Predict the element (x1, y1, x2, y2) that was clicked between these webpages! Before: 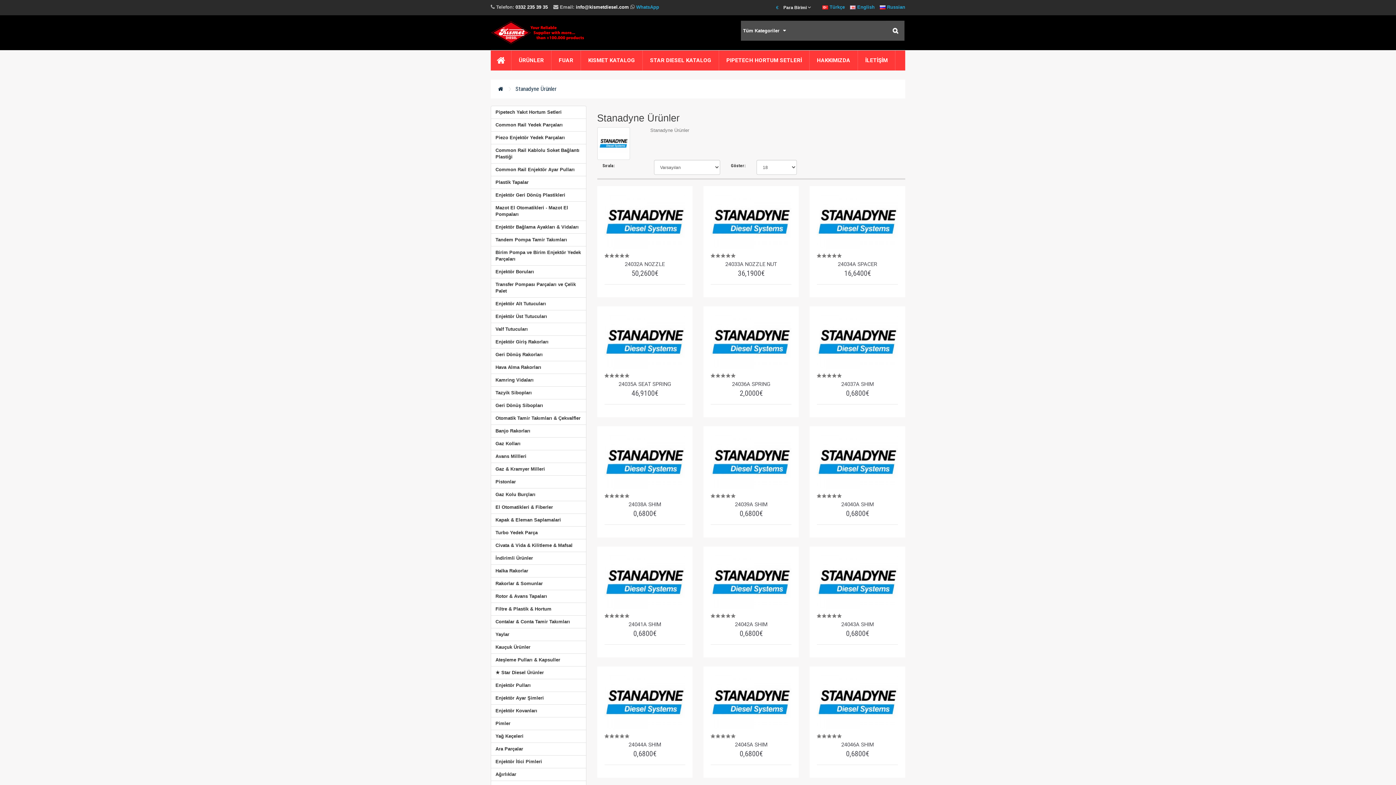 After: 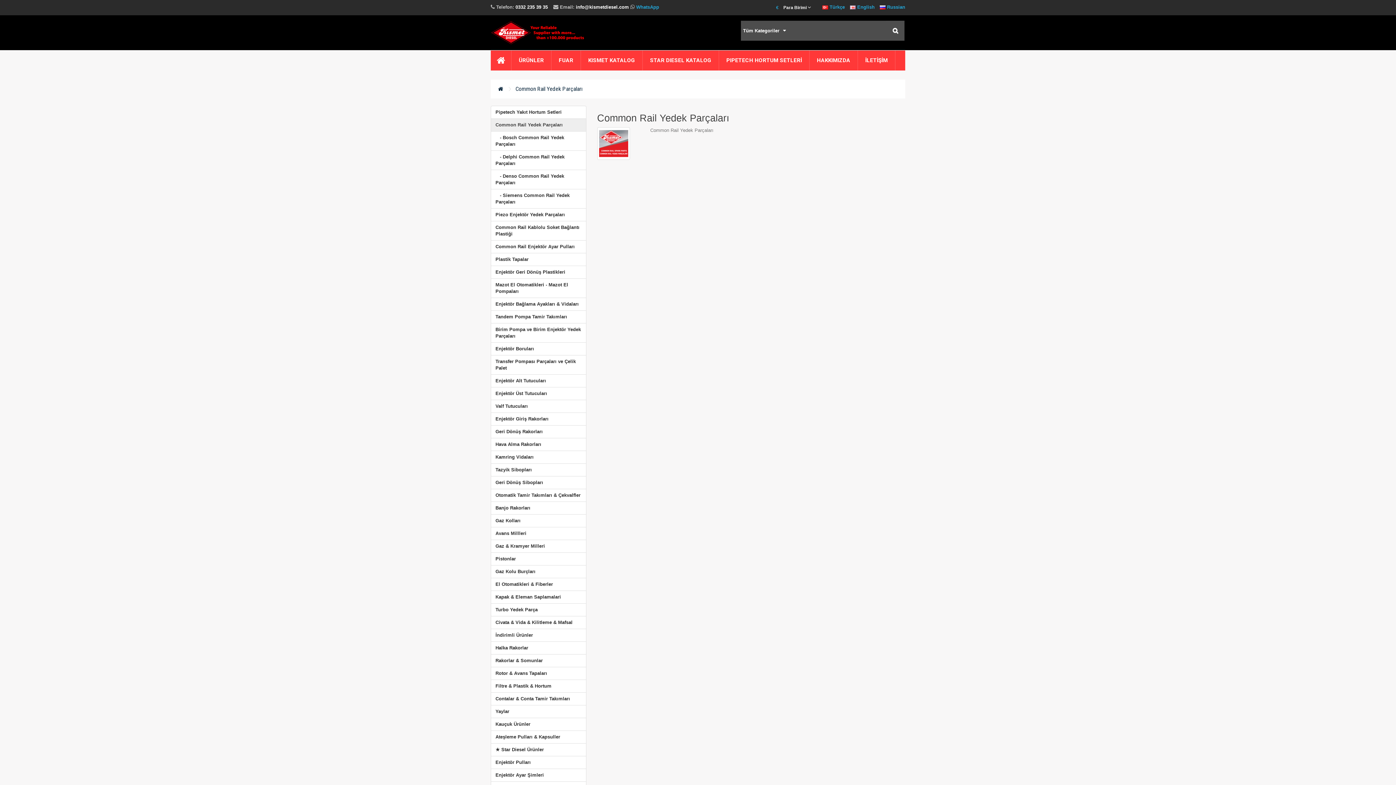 Action: label: Common Rail Yedek Parçaları bbox: (490, 118, 586, 131)